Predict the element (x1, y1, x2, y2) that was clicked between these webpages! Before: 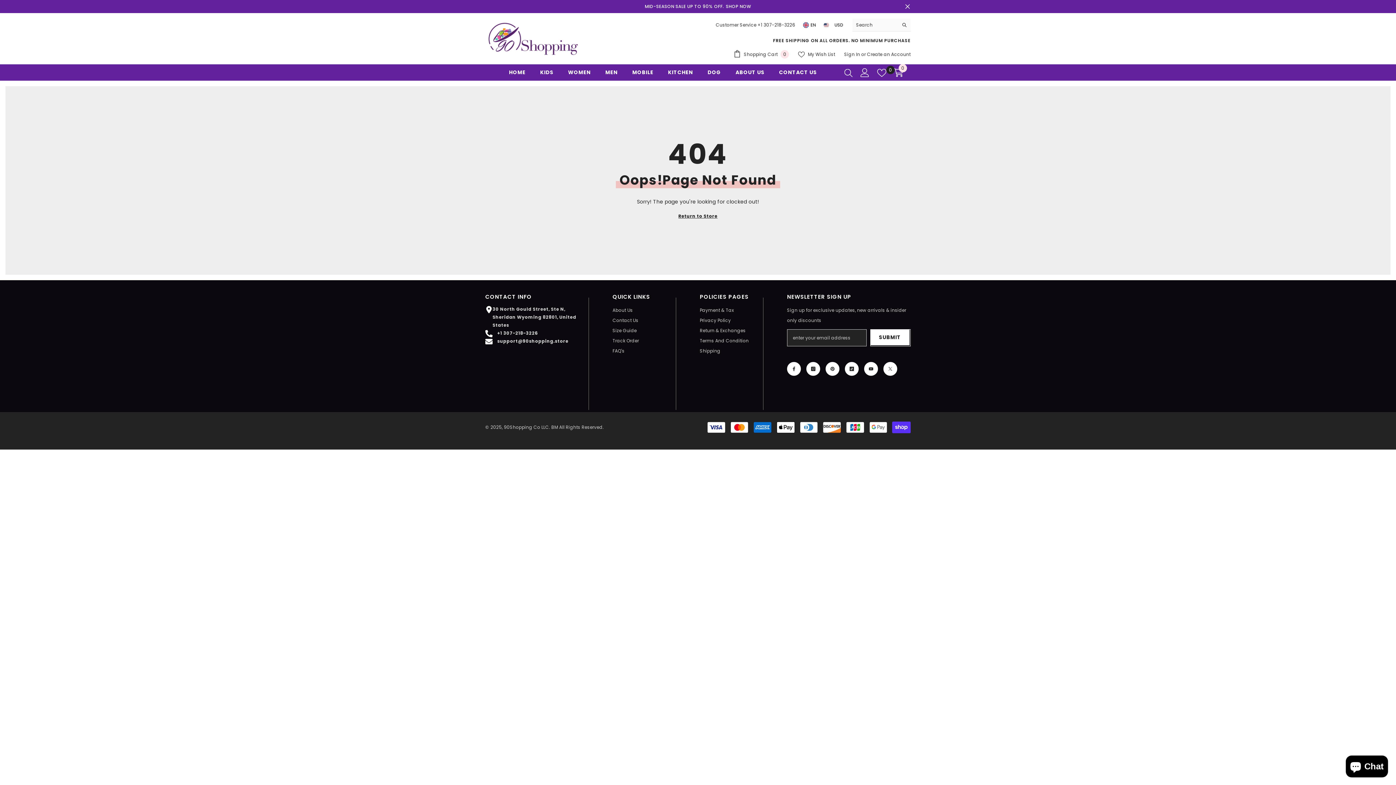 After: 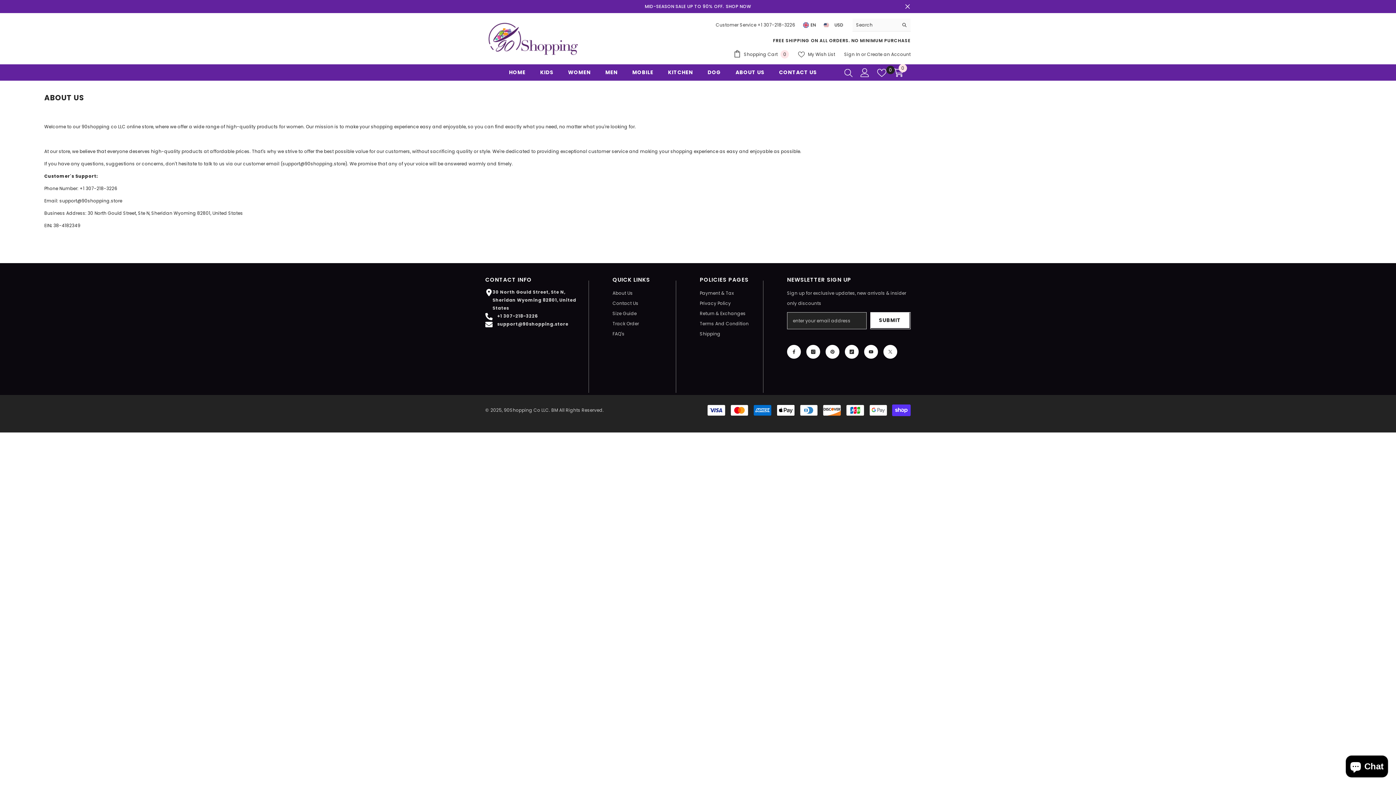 Action: bbox: (728, 68, 772, 80) label: ABOUT US